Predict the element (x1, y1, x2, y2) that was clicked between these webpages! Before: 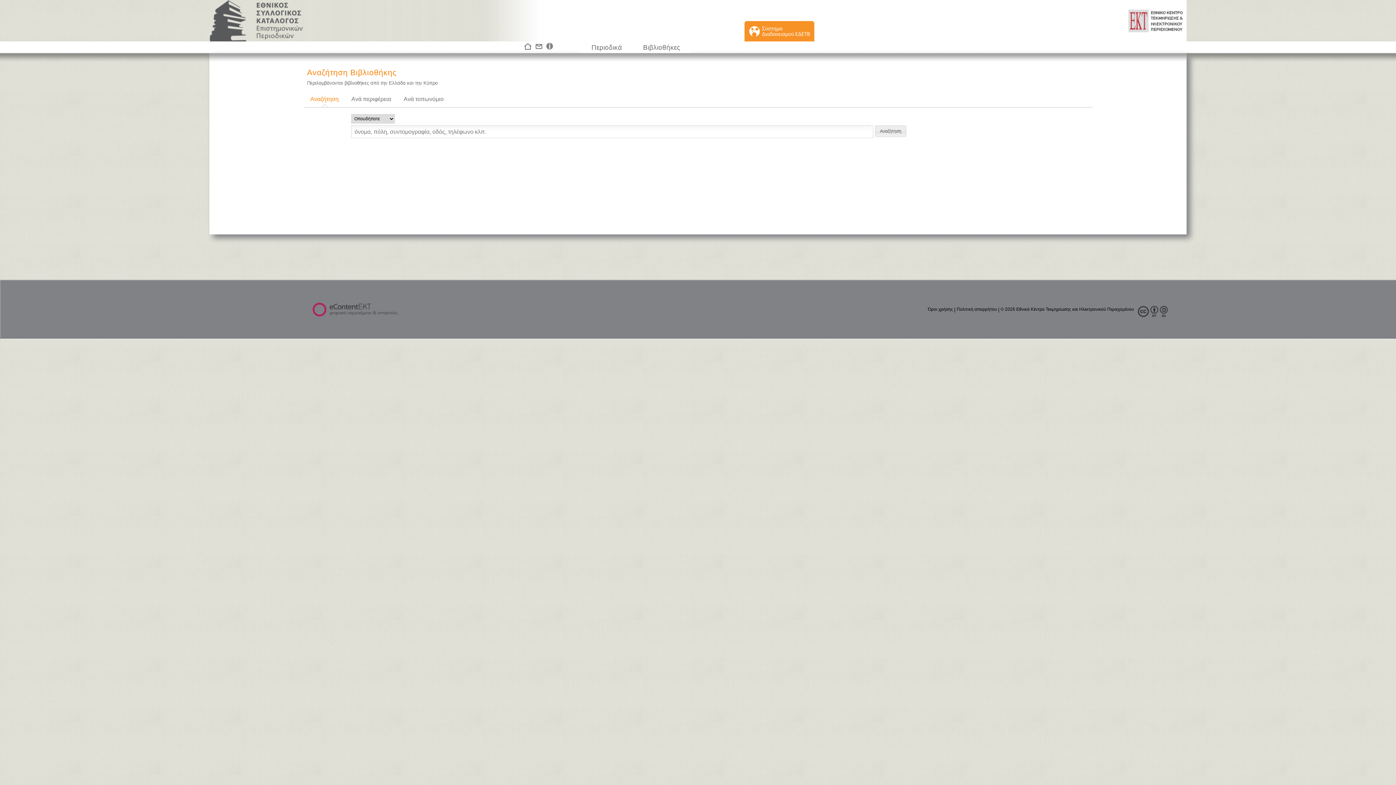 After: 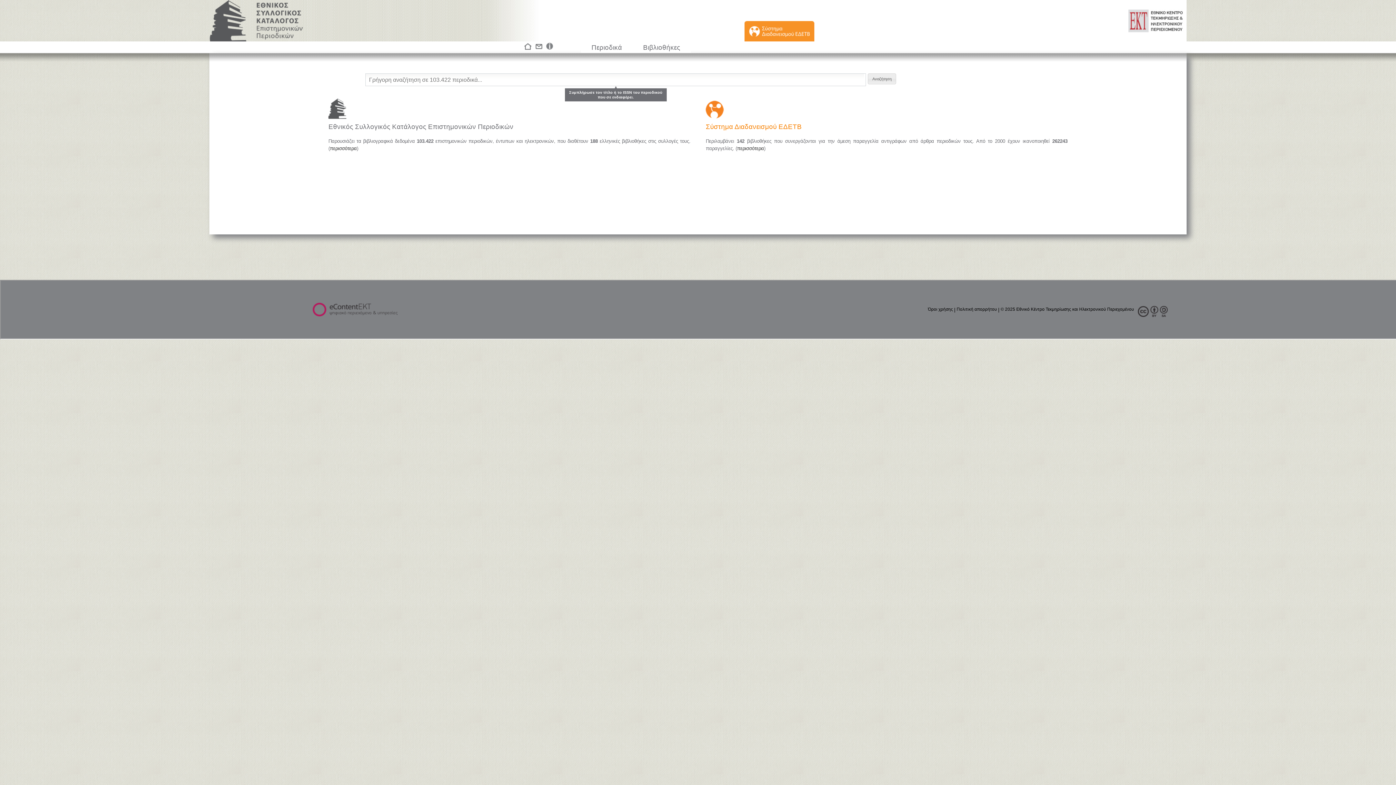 Action: label:   bbox: (209, 0, 303, 41)